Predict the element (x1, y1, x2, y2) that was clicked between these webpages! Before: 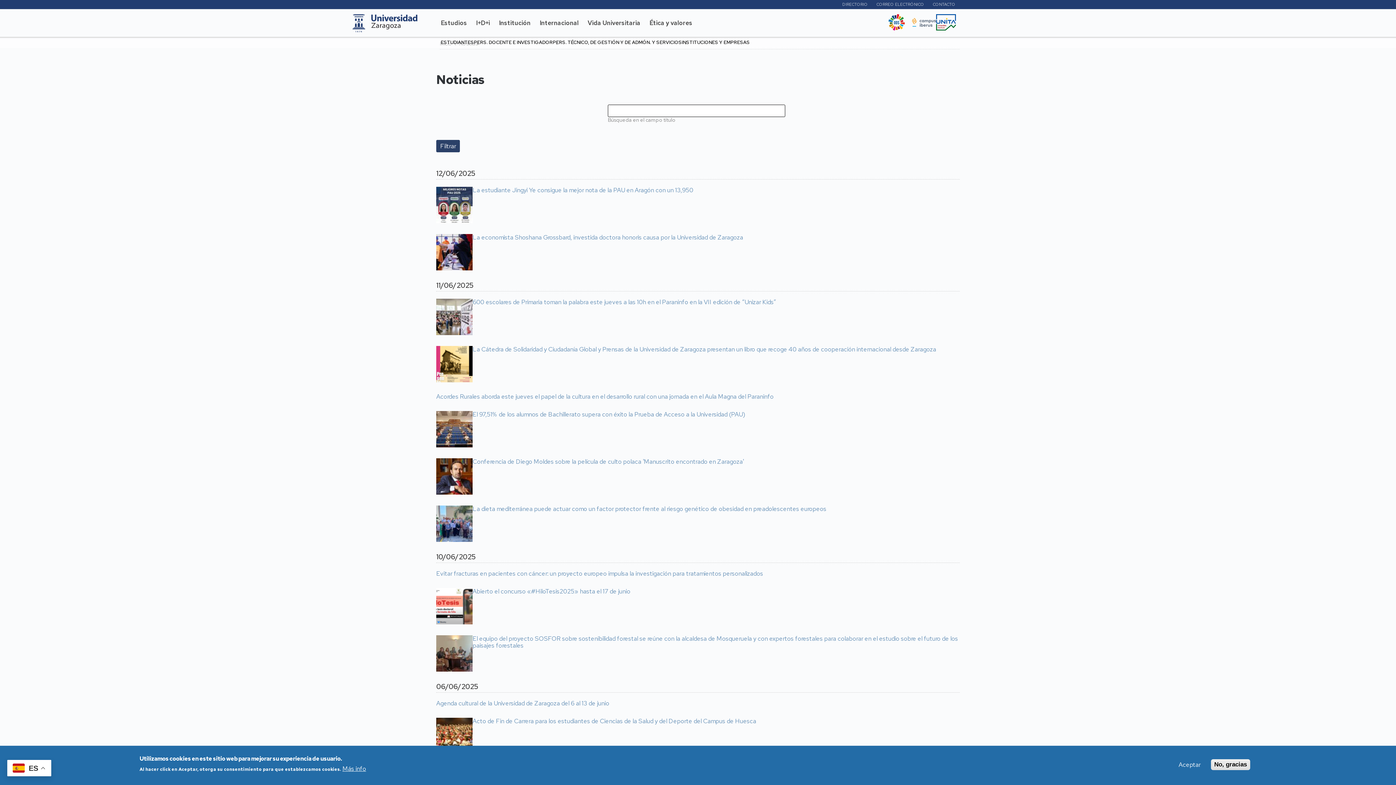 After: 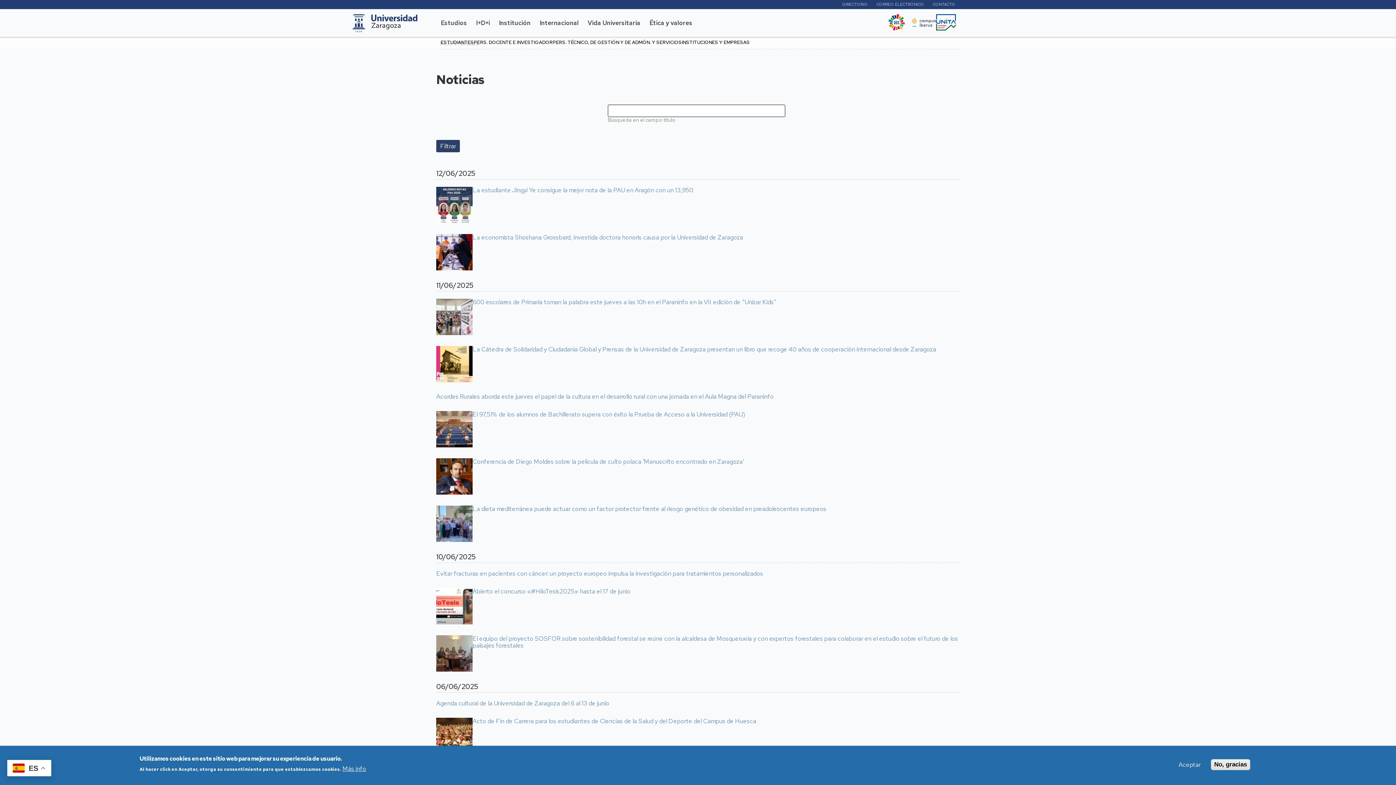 Action: bbox: (472, 635, 960, 649) label: El equipo del proyecto SOSFOR sobre sostenibilidad forestal se reúne con la alcaldesa de Mosqueruela y con expertos forestales para colaborar en el estudio sobre el futuro de los paisajes forestales